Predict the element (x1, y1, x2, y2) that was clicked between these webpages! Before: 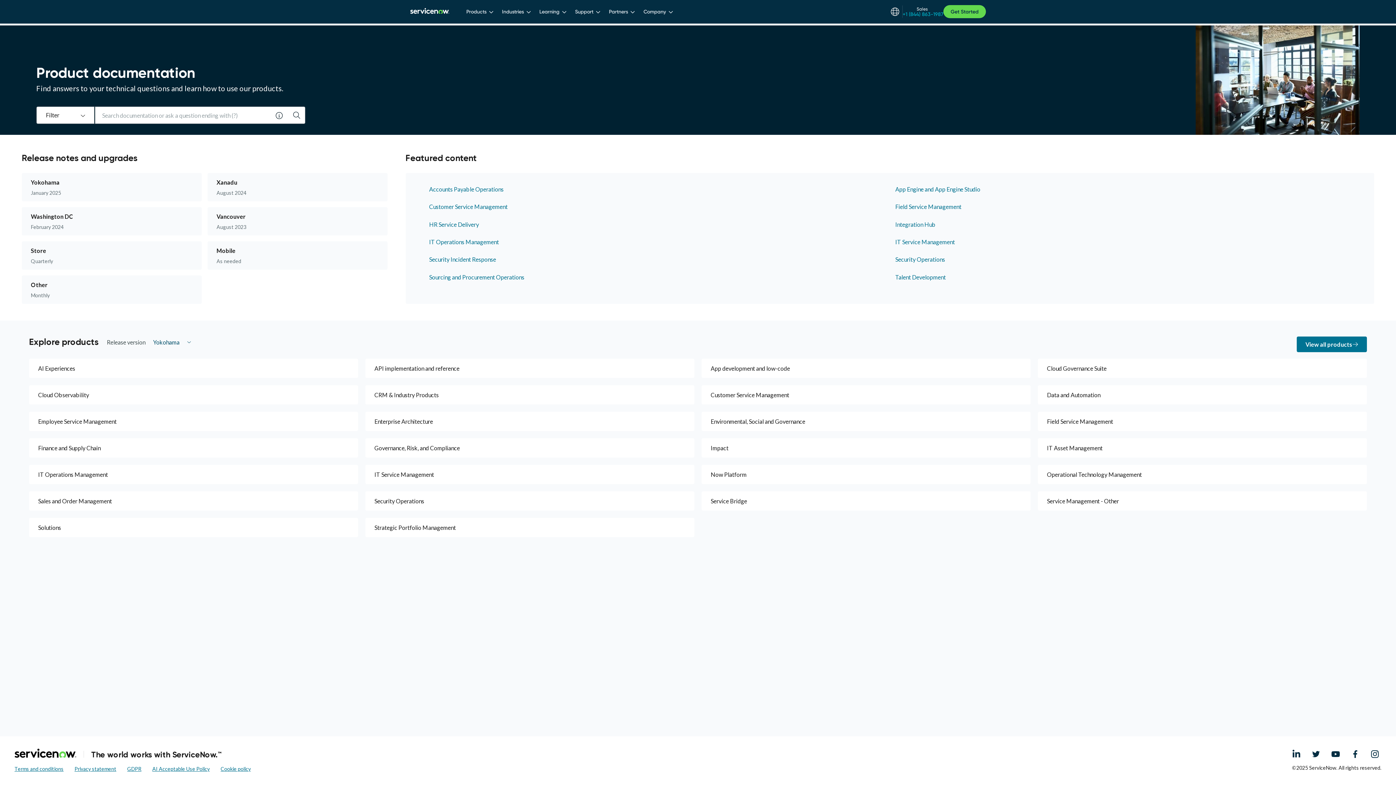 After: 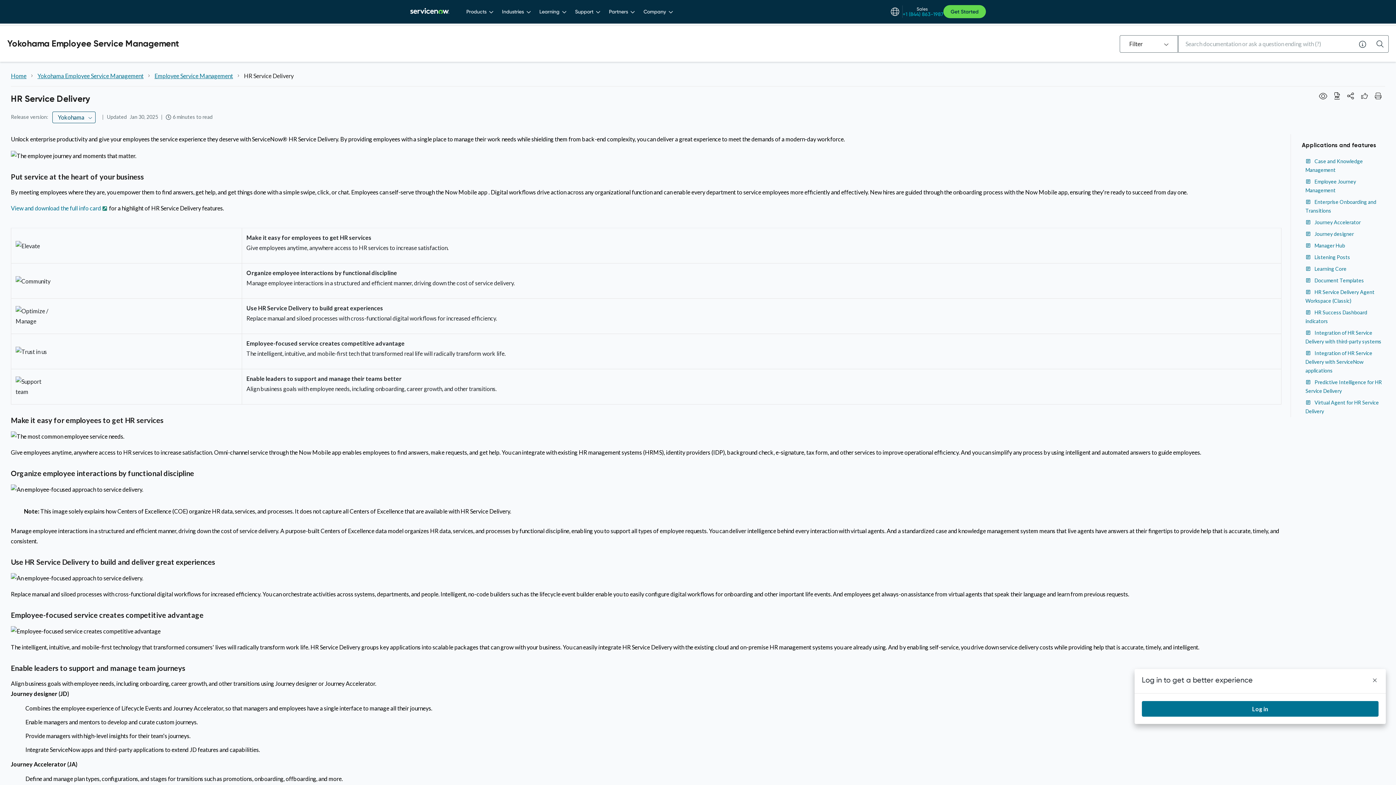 Action: bbox: (429, 220, 884, 227) label: HR Service Delivery